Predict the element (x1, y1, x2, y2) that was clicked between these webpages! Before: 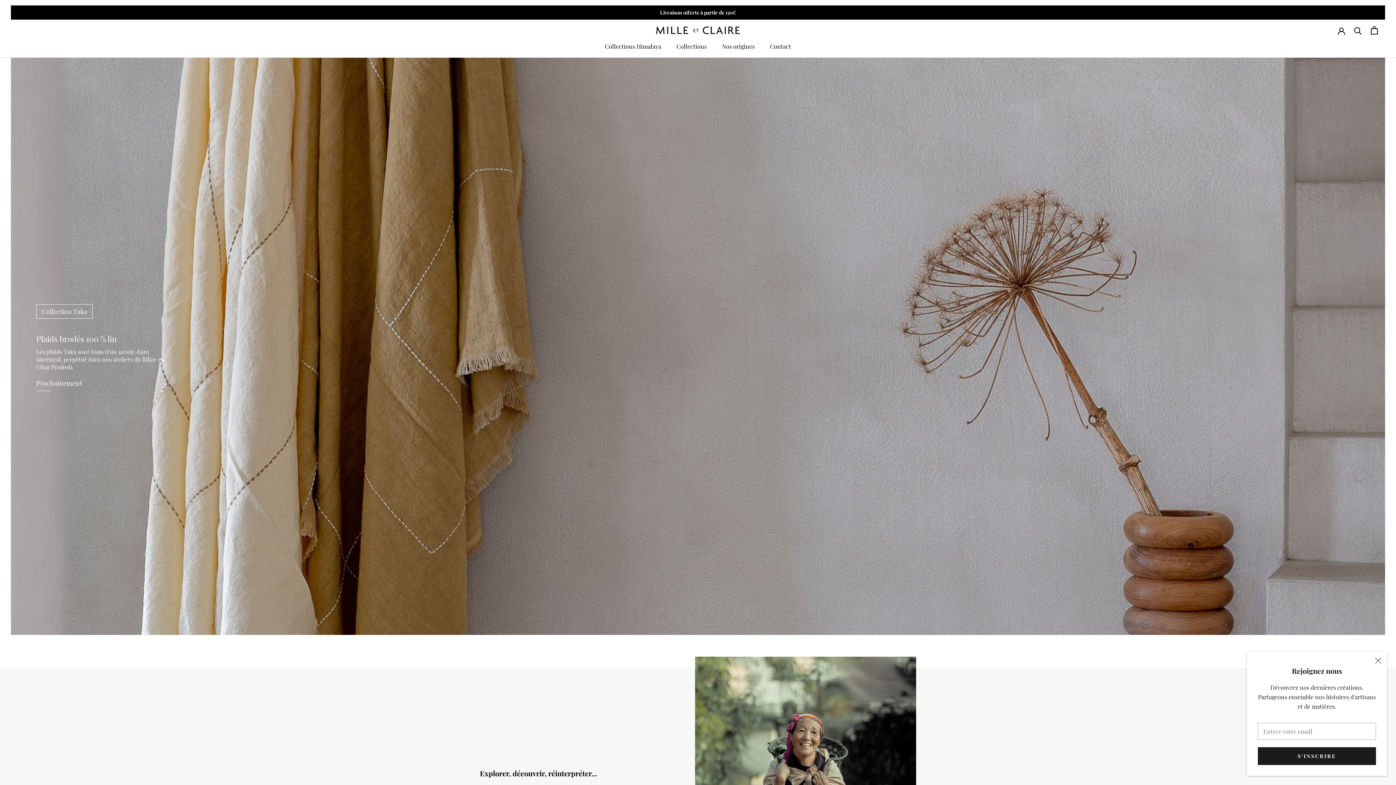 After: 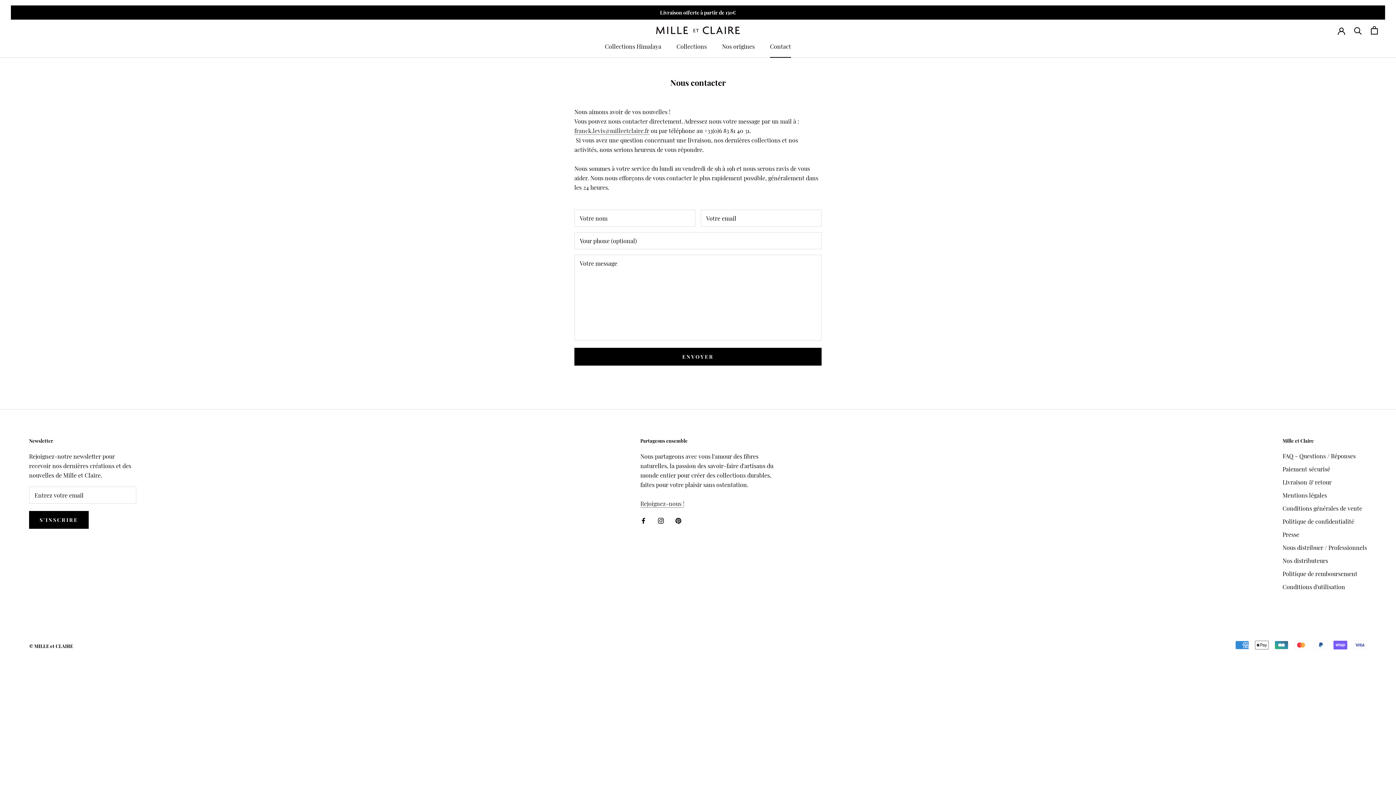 Action: label: Contact
Contact bbox: (770, 42, 791, 50)